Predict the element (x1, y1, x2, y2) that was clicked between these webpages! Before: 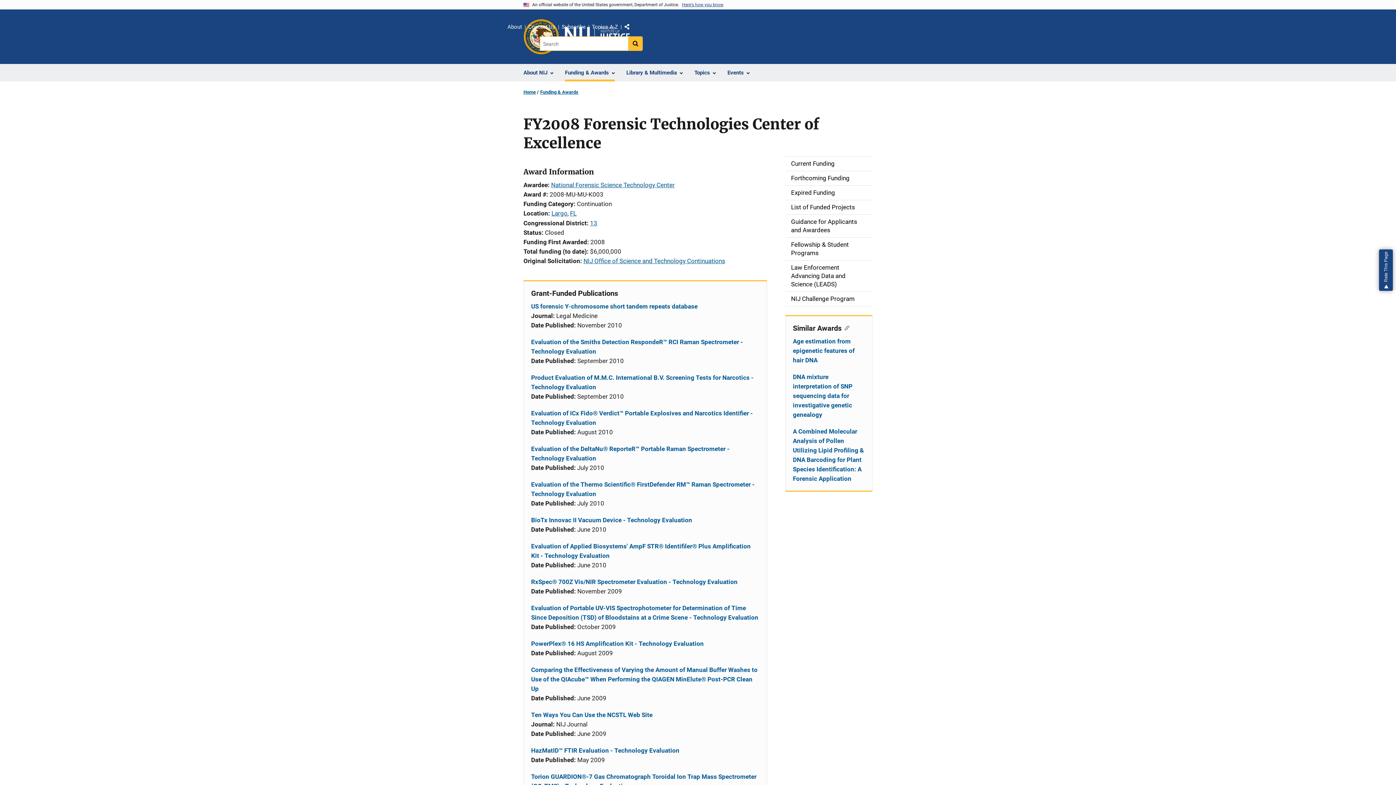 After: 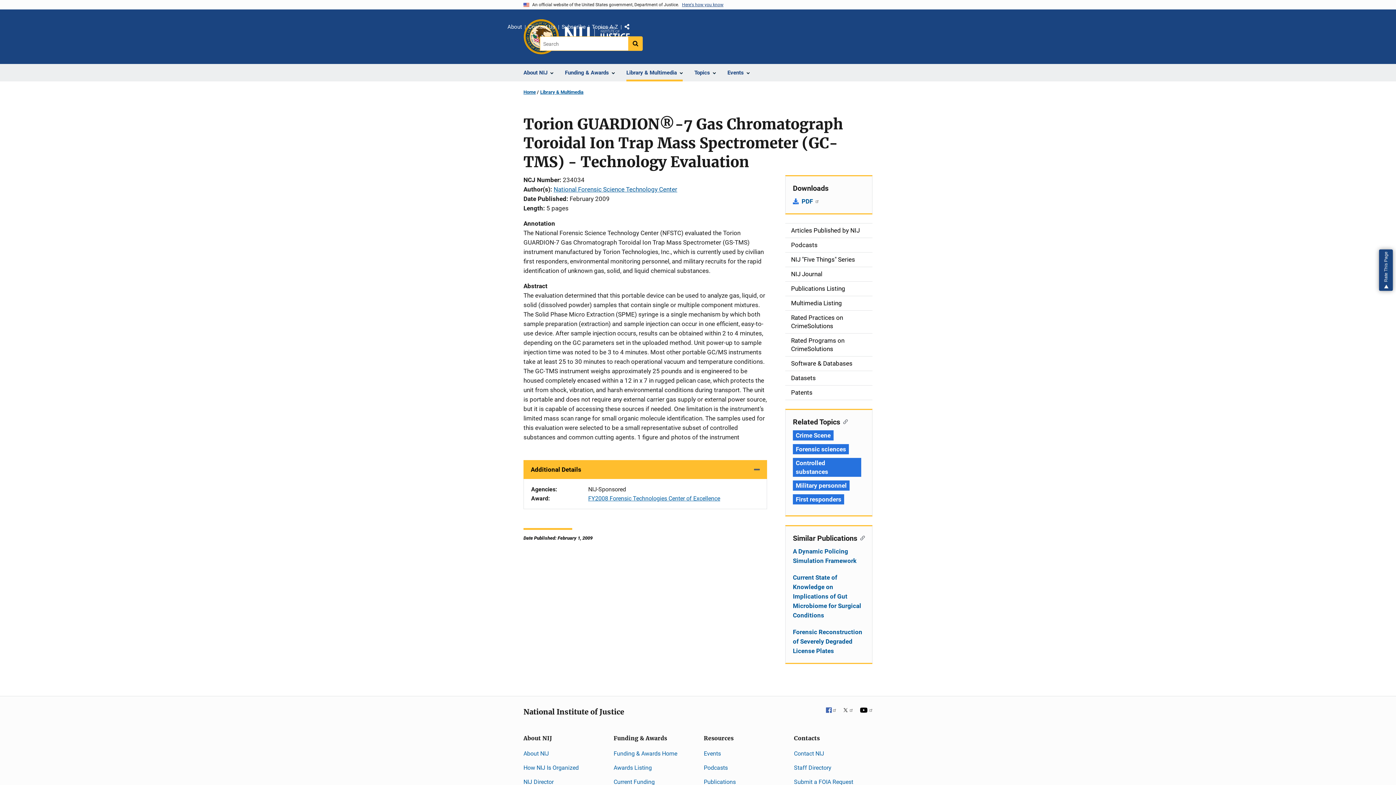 Action: label: Torion GUARDION®-7 Gas Chromatograph Toroidal Ion Trap Mass Spectrometer (GC-TMS) - Technology Evaluation bbox: (531, 772, 759, 791)